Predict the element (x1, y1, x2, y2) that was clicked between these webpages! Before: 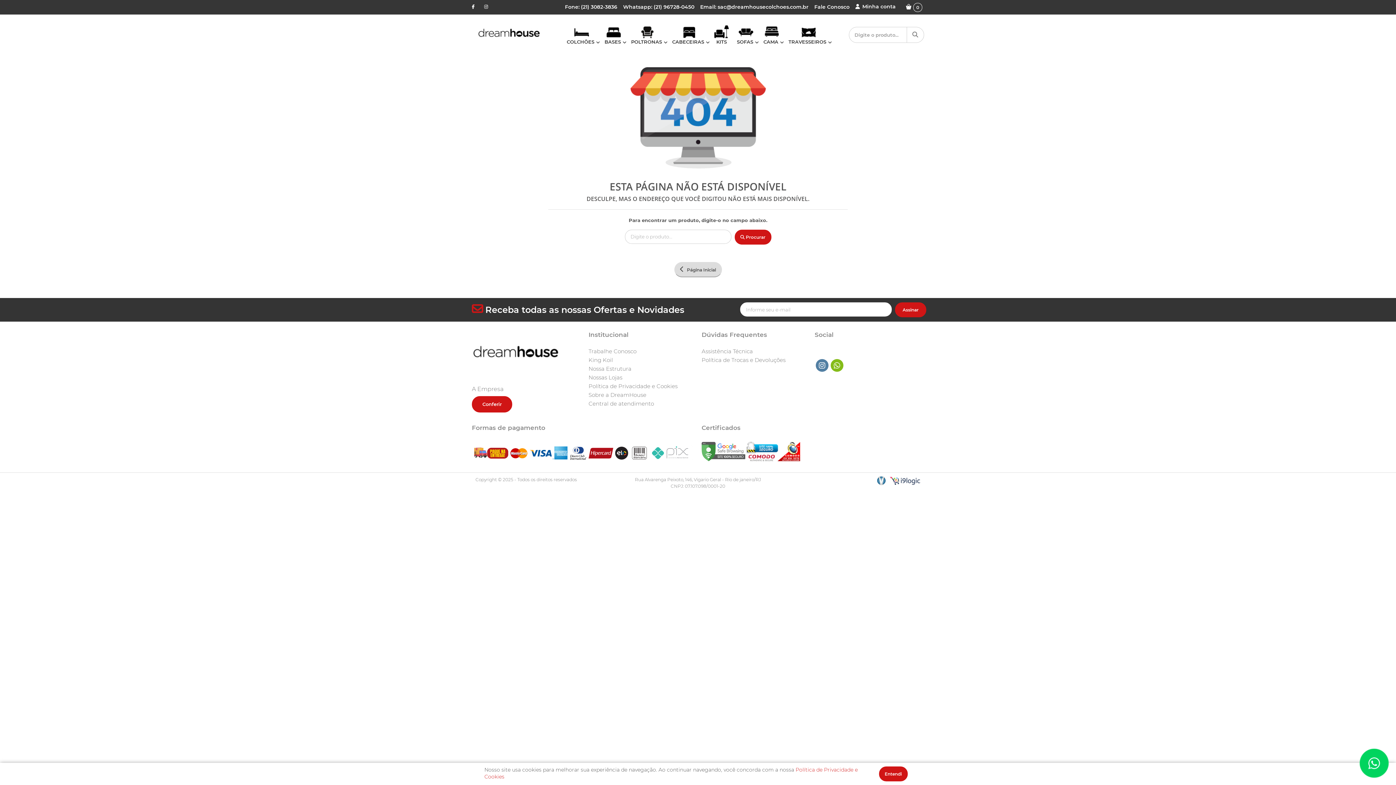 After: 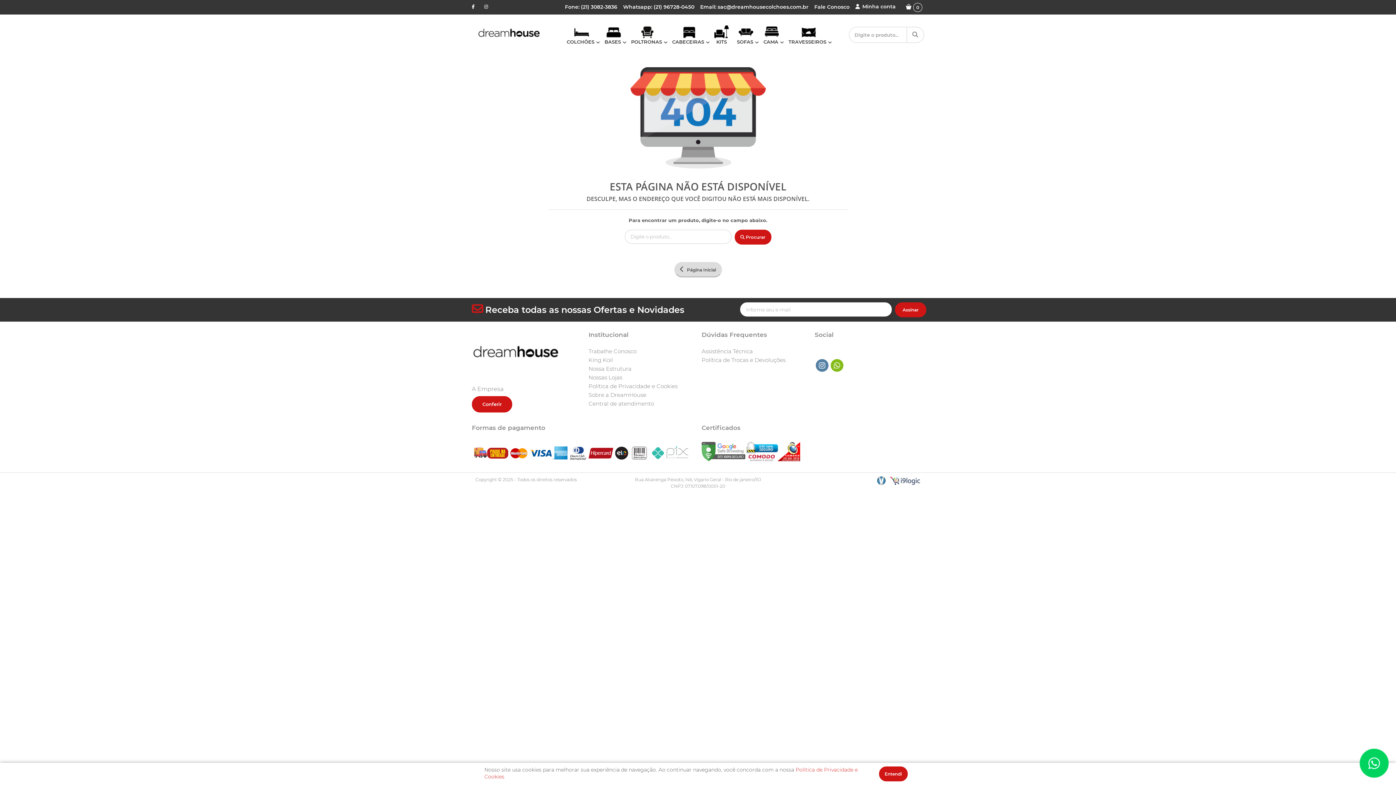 Action: bbox: (701, 447, 745, 454)